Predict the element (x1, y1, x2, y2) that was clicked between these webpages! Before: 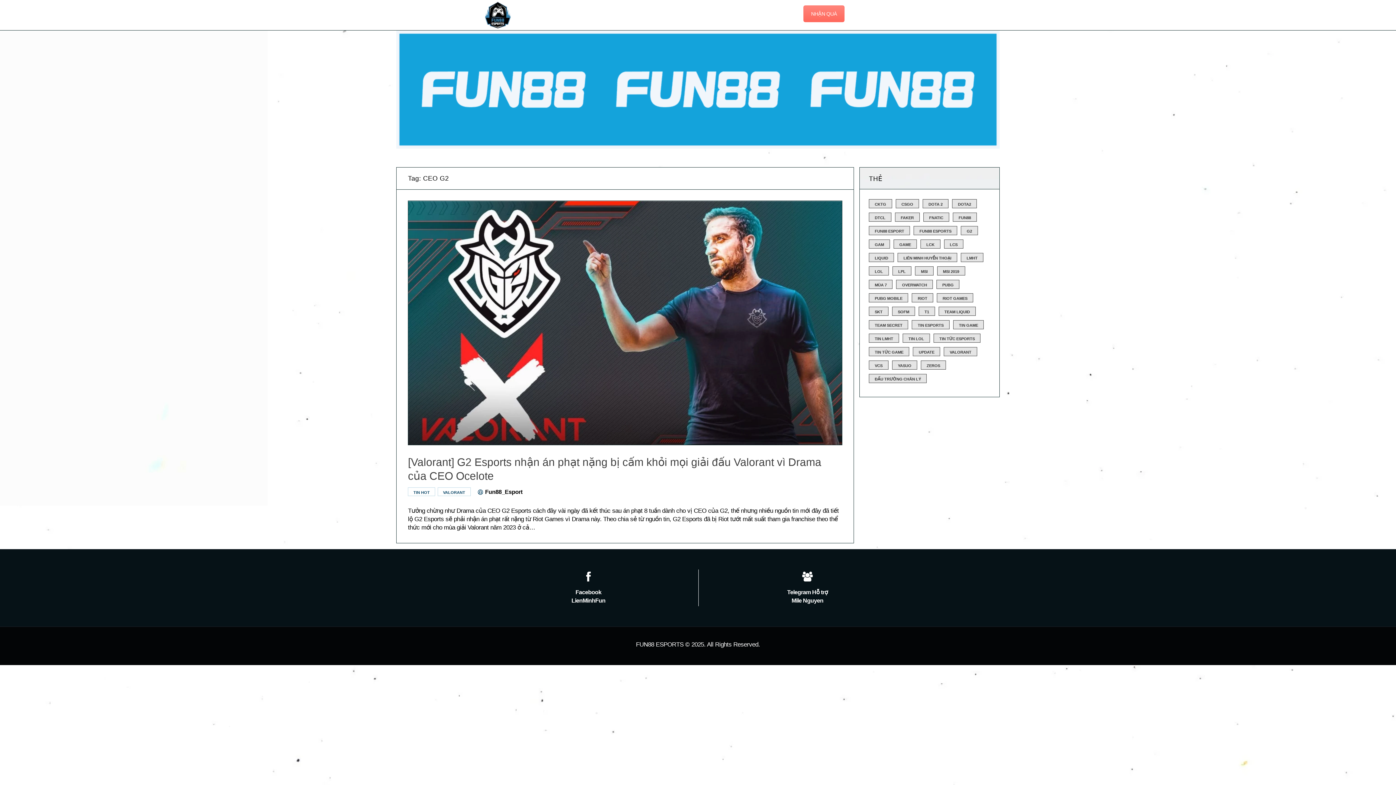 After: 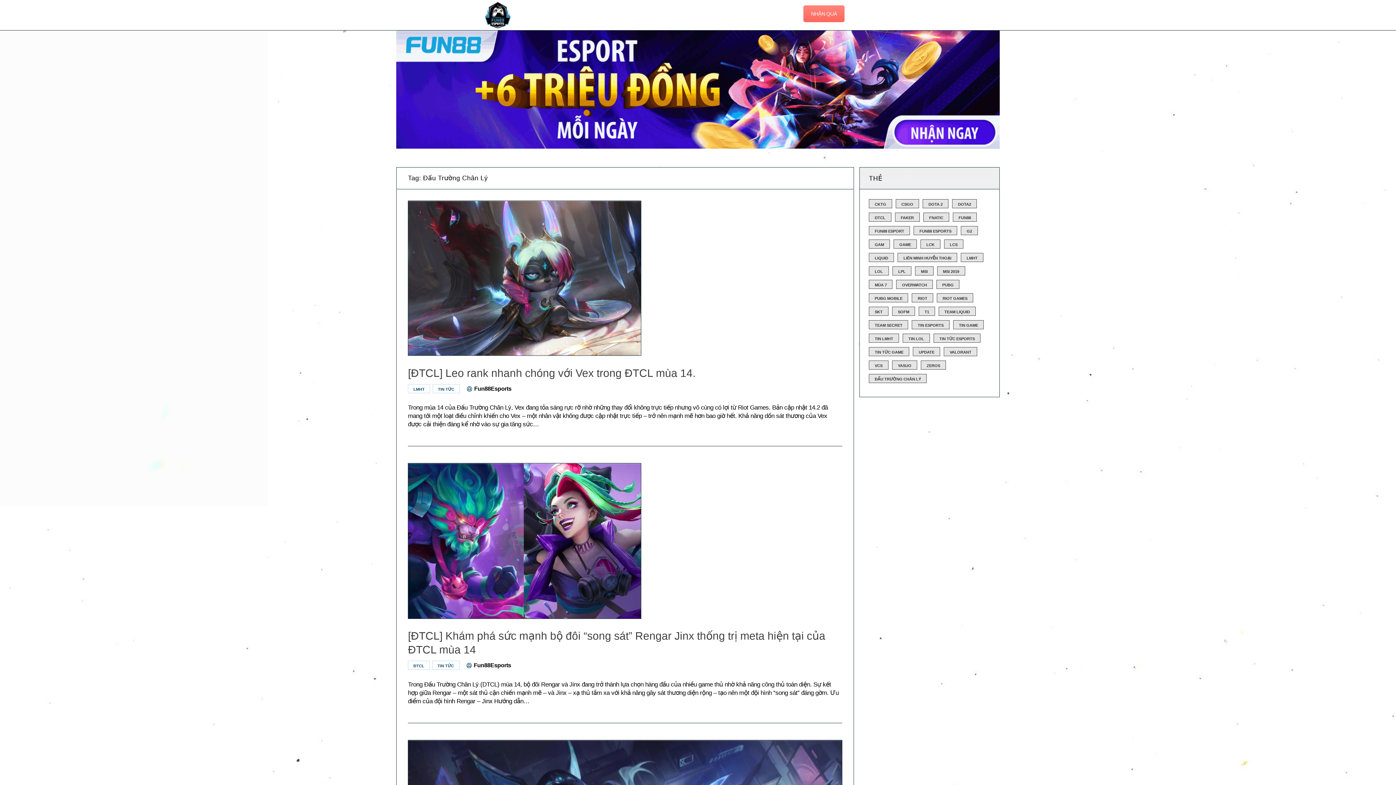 Action: label: Đấu Trường Chân Lý (139 mục) bbox: (869, 374, 927, 383)